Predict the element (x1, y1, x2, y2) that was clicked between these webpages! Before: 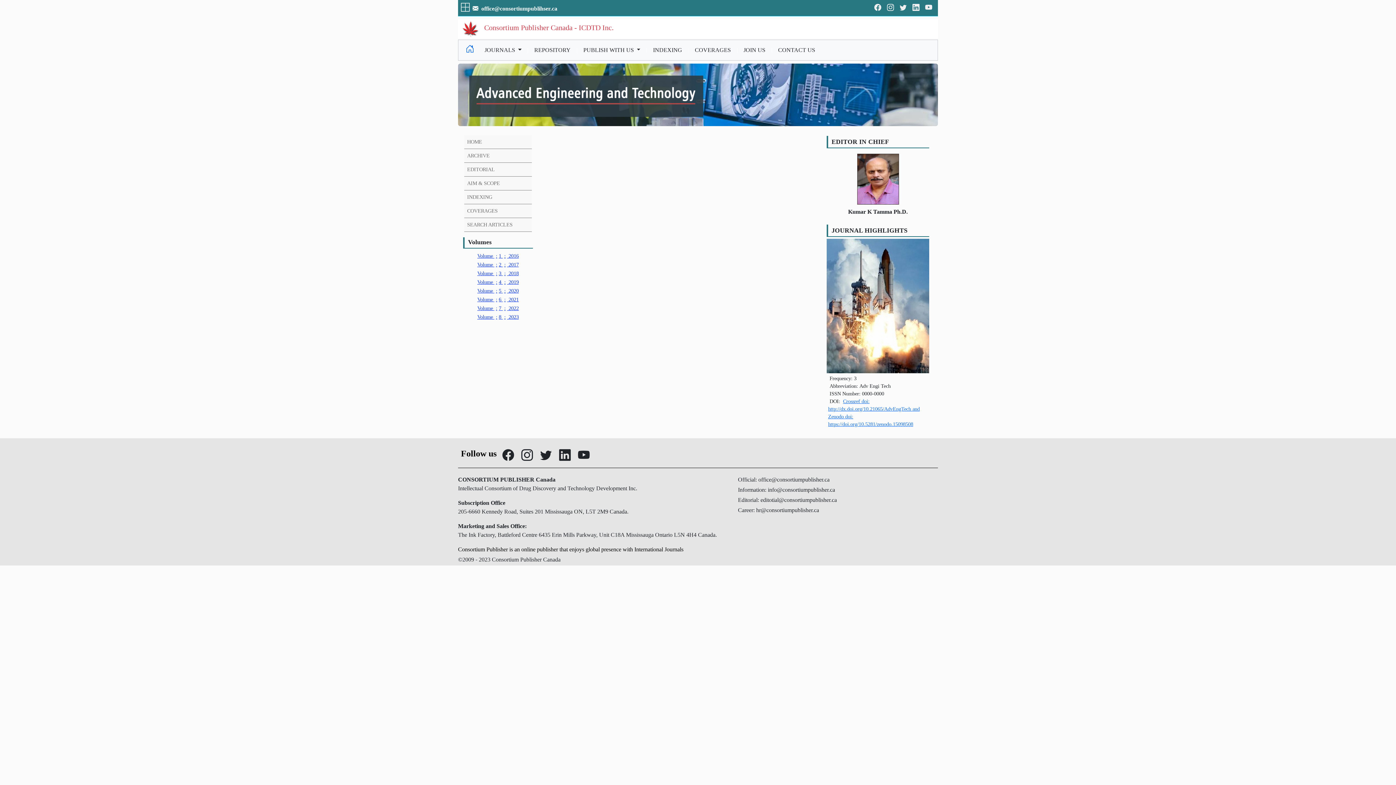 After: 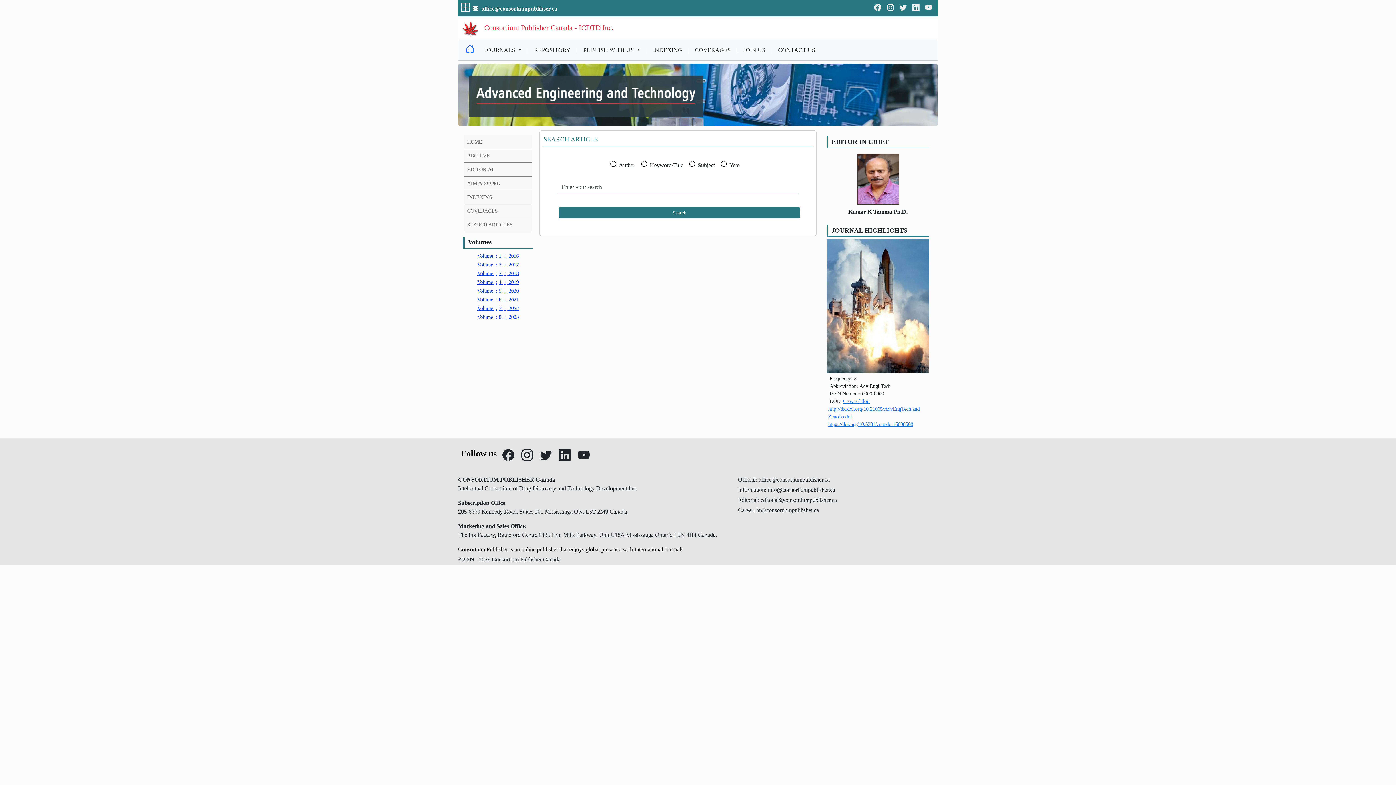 Action: bbox: (467, 221, 512, 227) label: SEARCH ARTICLES